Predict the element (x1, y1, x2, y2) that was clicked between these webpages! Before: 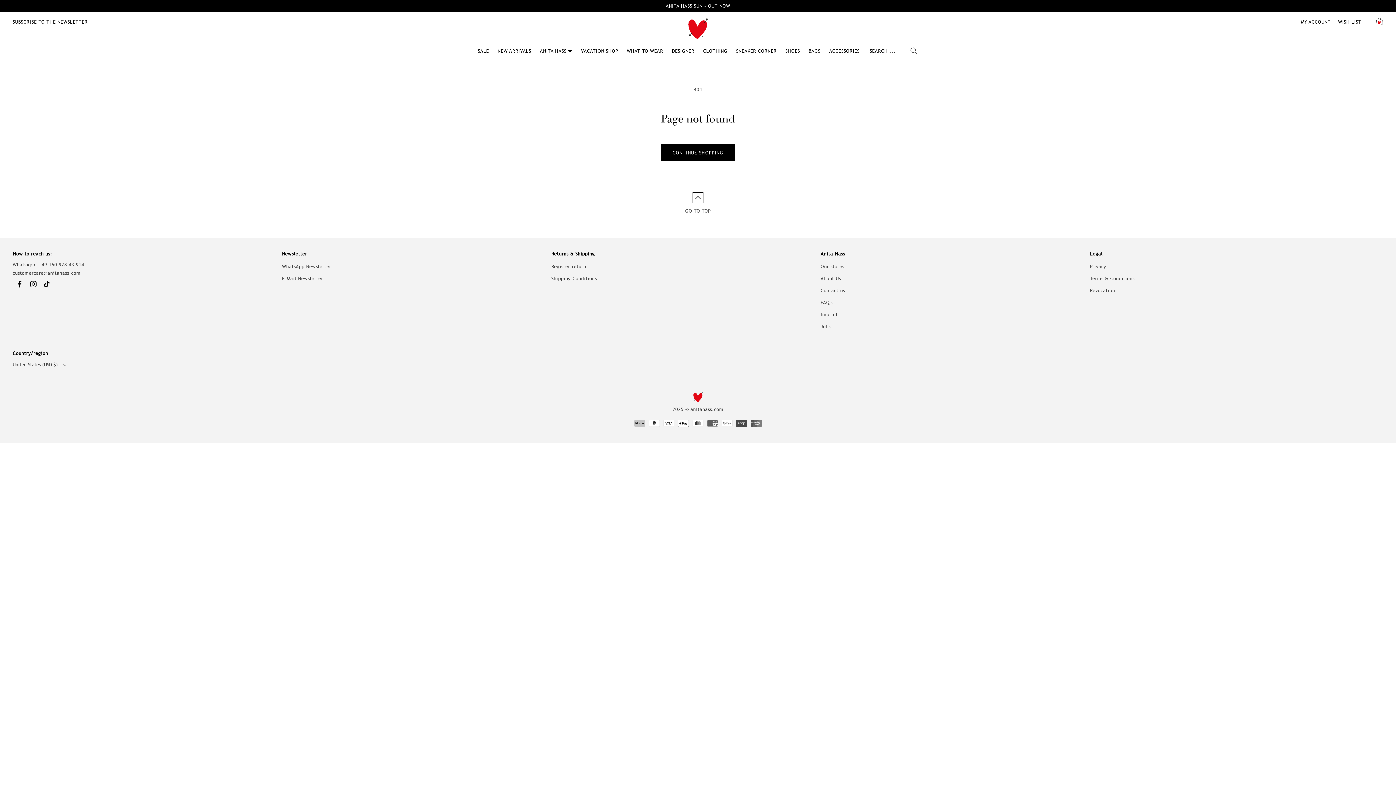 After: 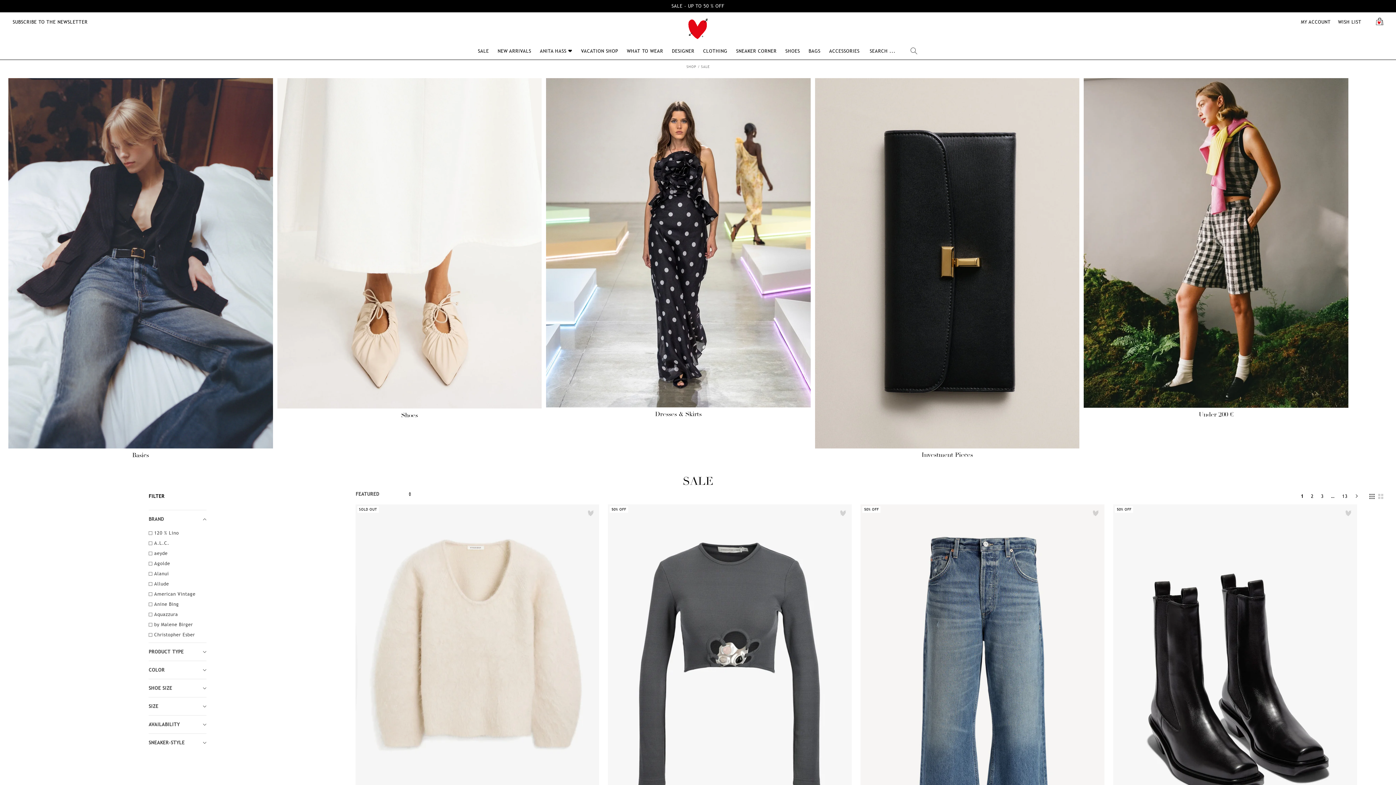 Action: label: SALE bbox: (473, 42, 493, 59)